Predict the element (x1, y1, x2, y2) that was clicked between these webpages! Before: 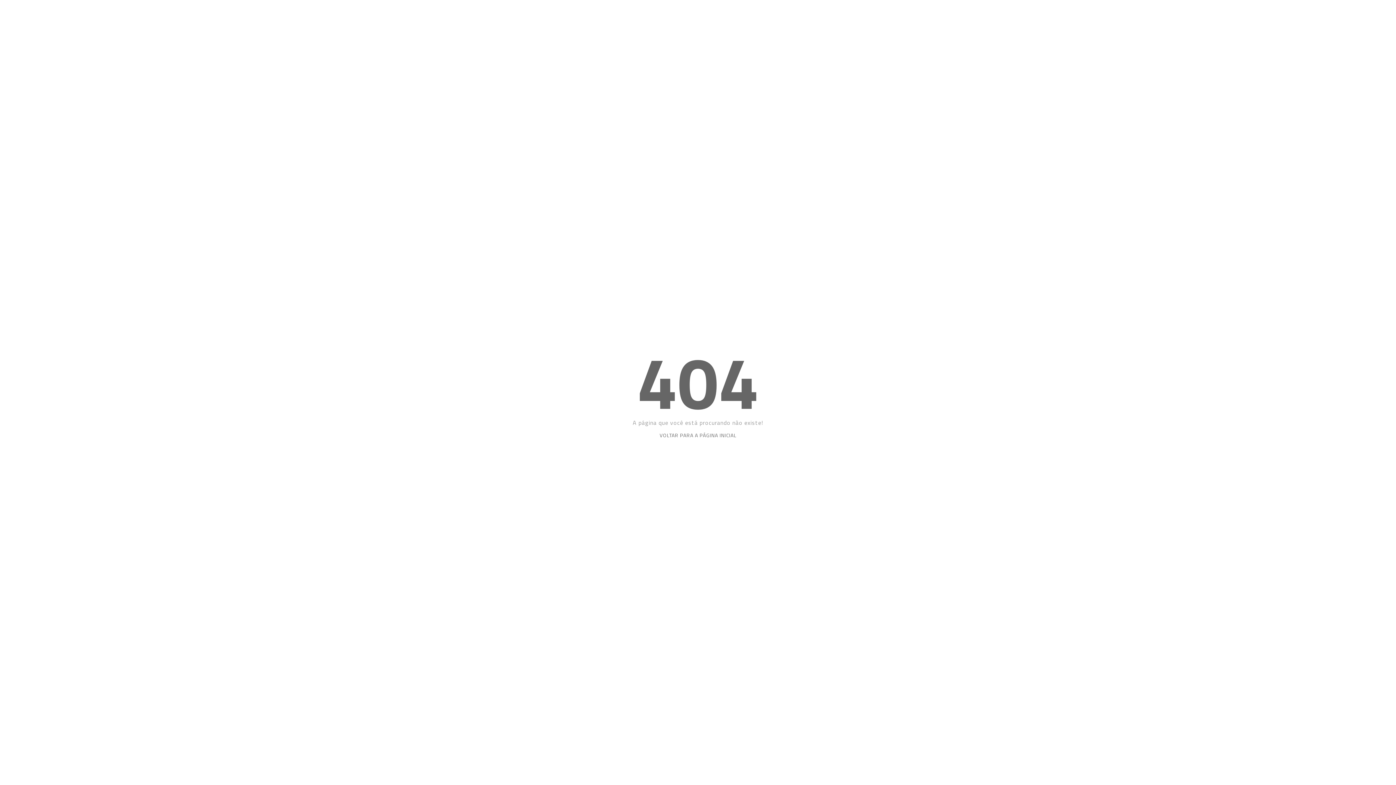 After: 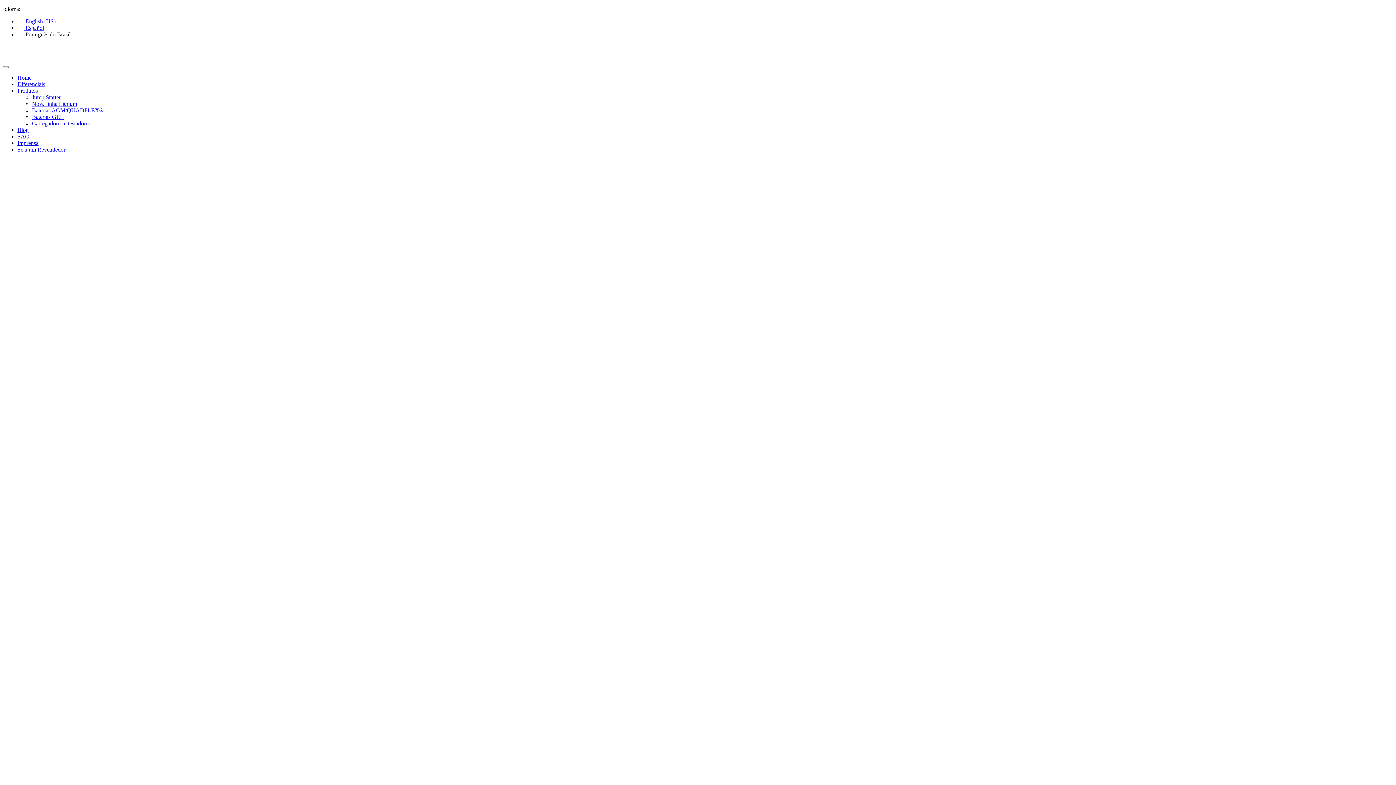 Action: bbox: (659, 431, 736, 439) label: VOLTAR PARA A PÁGINA INICIAL